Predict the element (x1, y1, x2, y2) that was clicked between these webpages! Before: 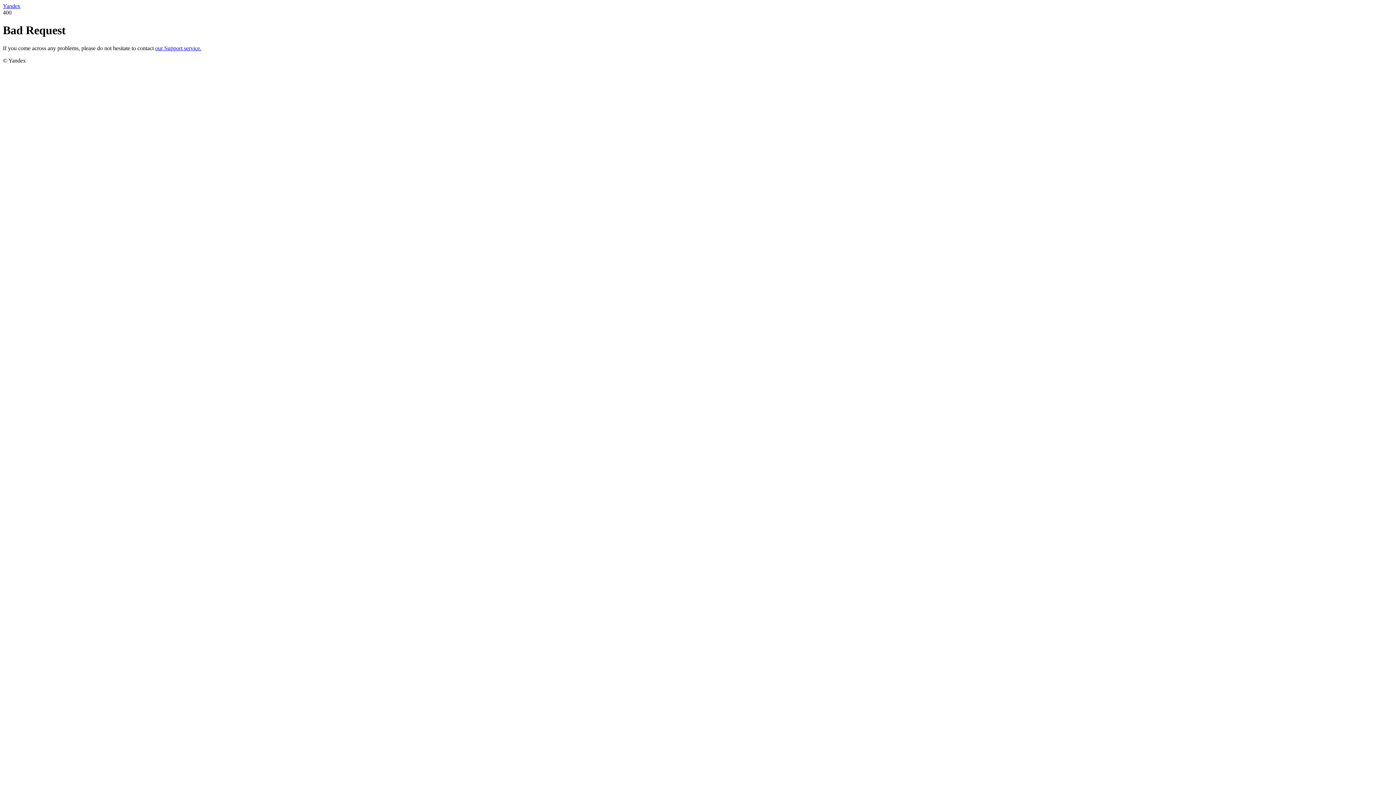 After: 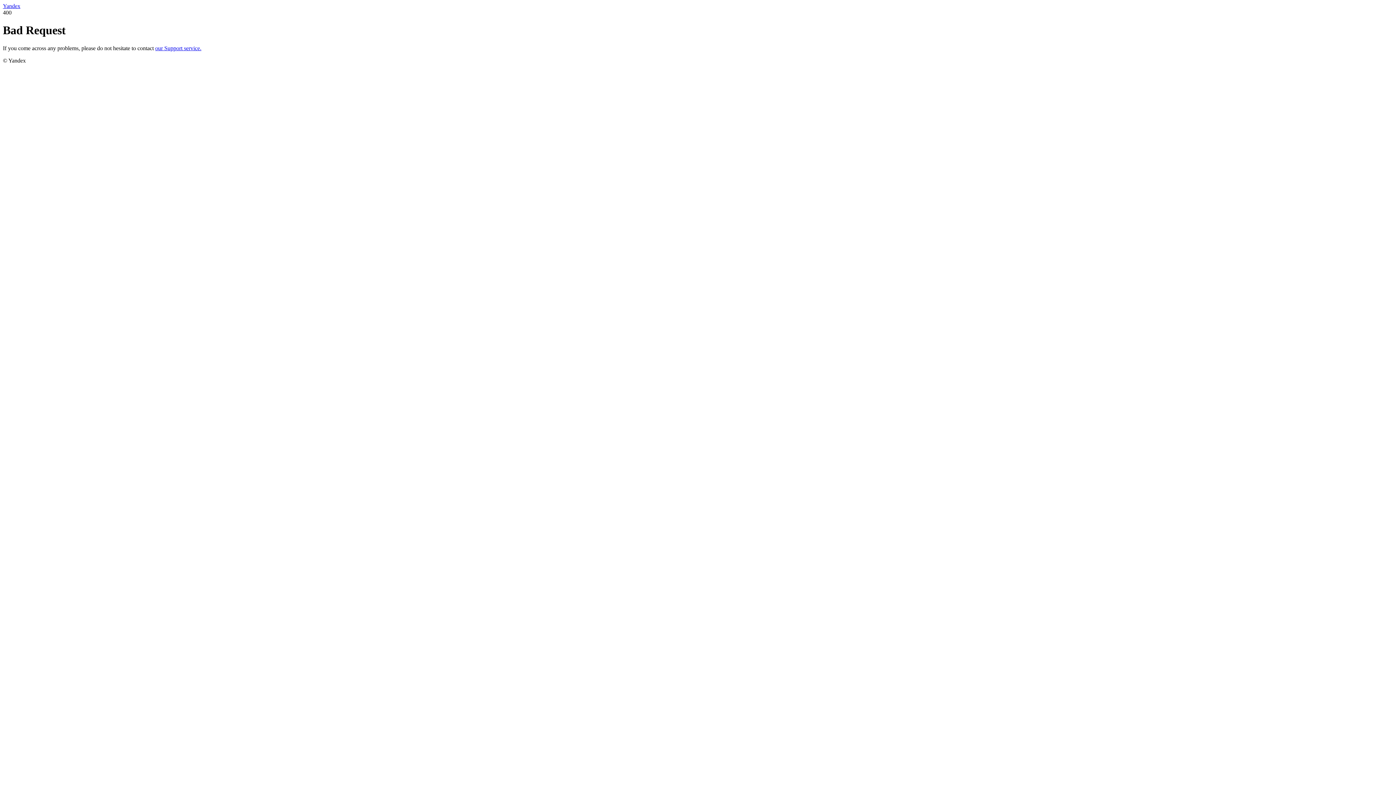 Action: label: our Support service. bbox: (155, 45, 201, 51)